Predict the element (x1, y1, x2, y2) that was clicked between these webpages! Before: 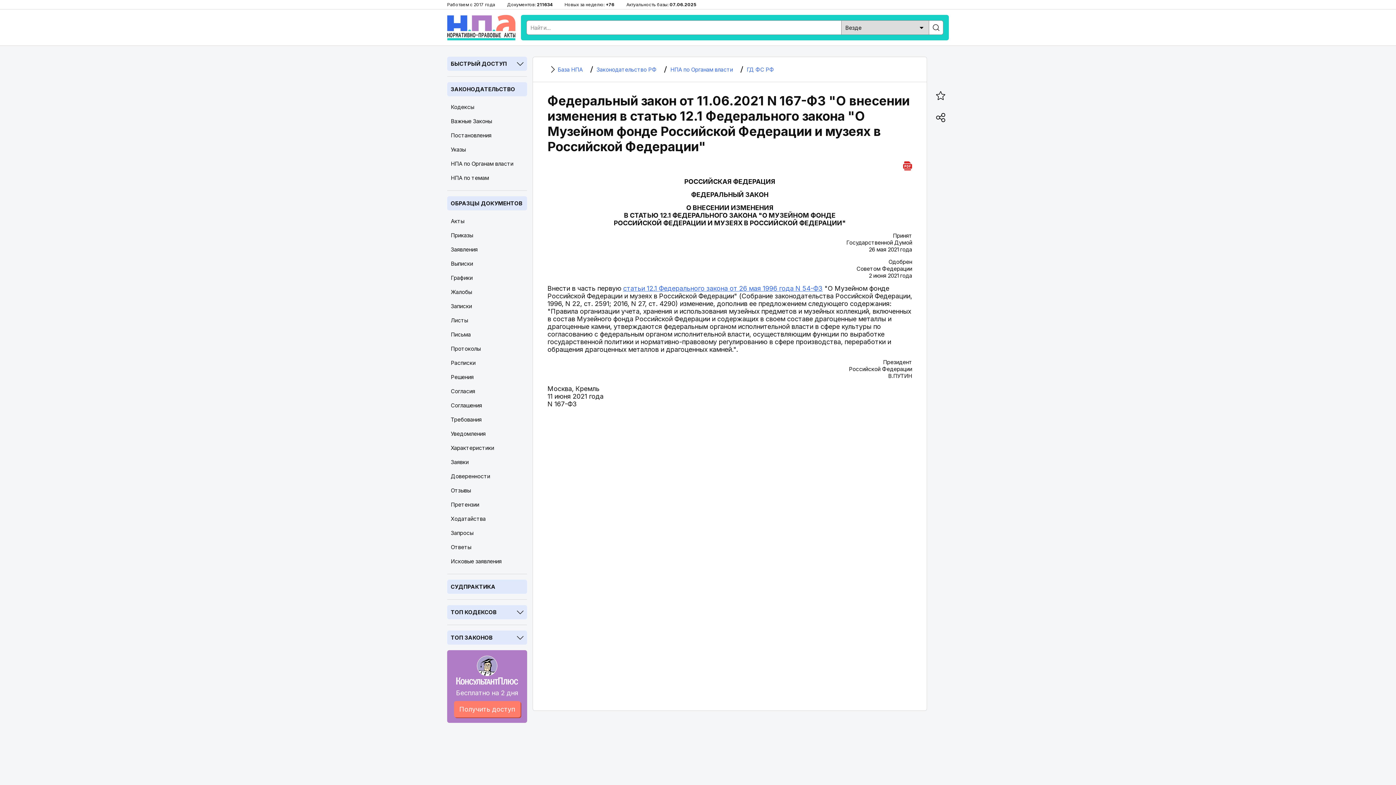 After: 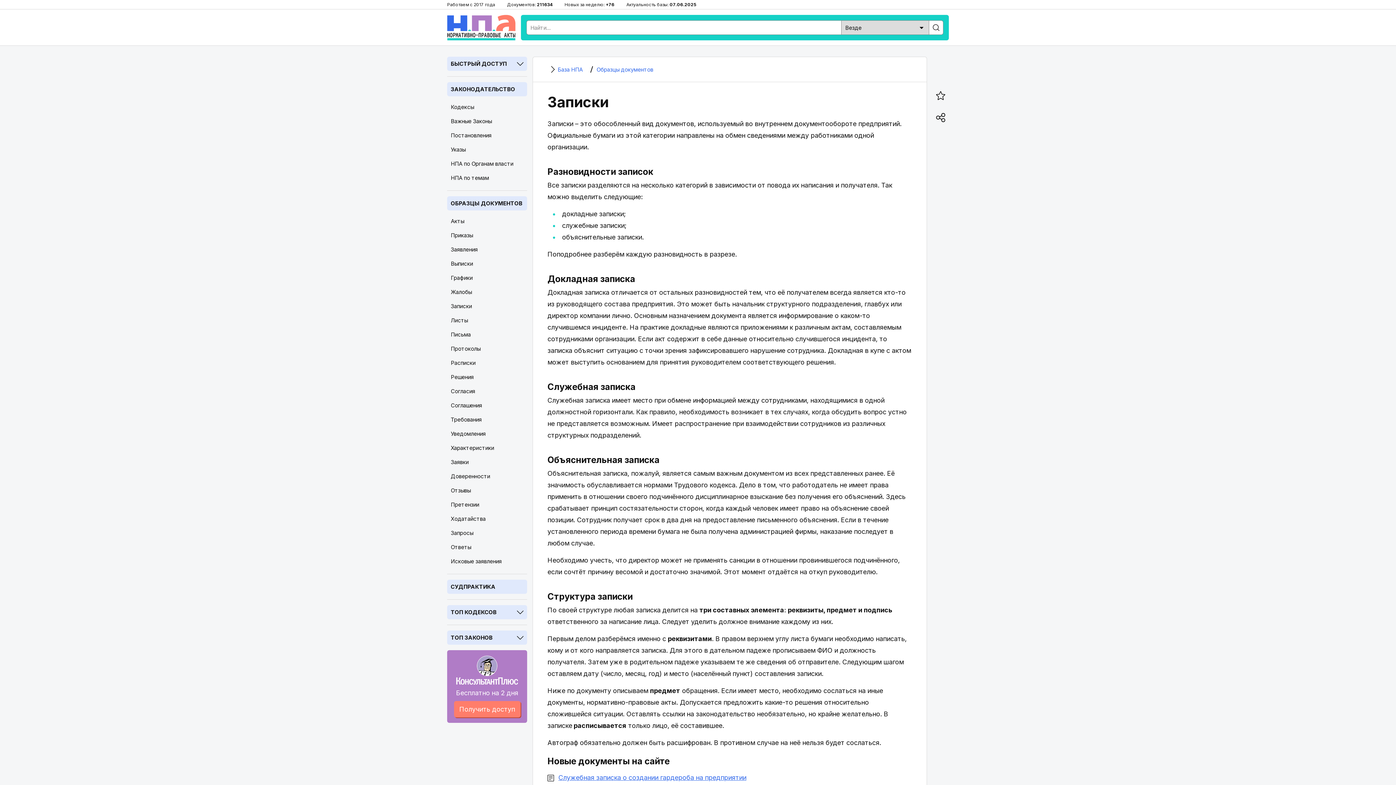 Action: bbox: (447, 299, 527, 313) label: Записки